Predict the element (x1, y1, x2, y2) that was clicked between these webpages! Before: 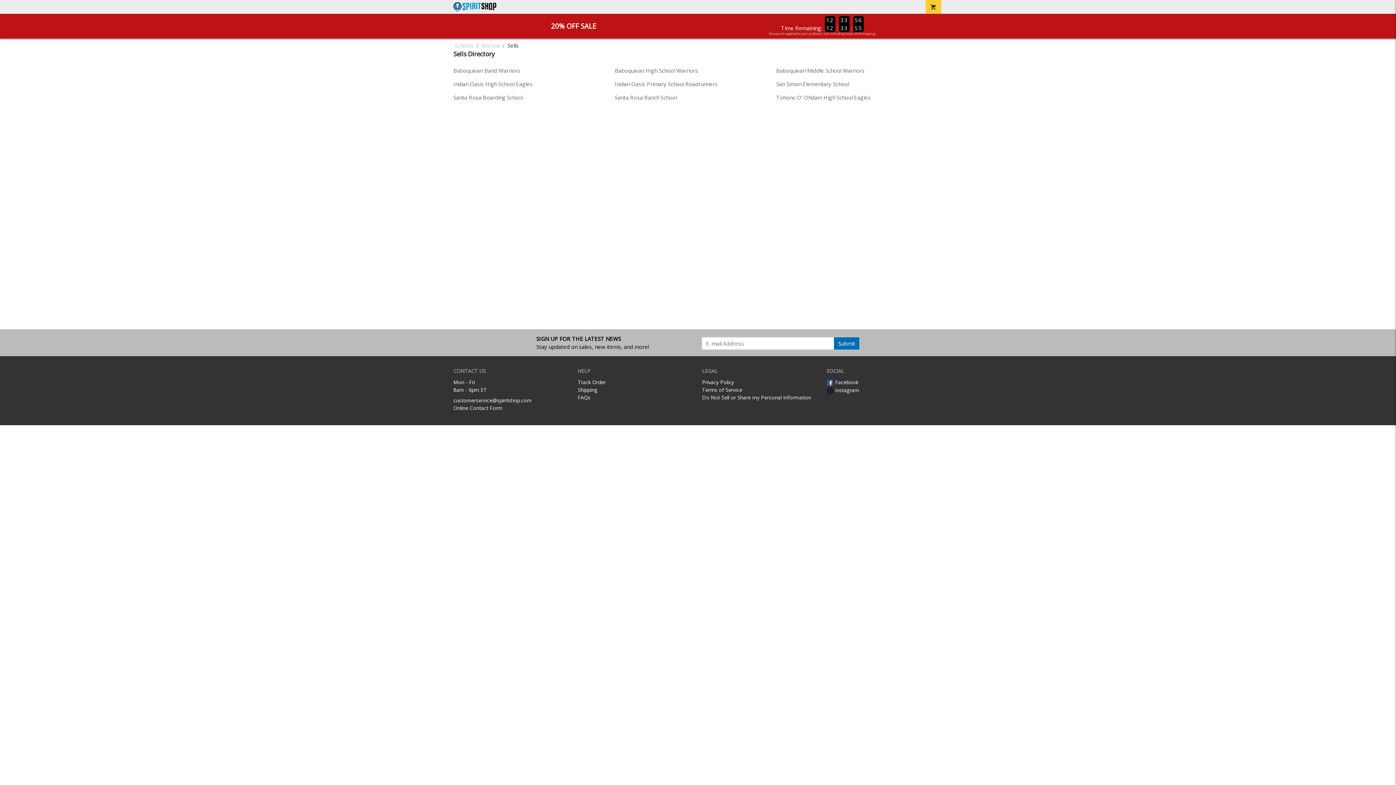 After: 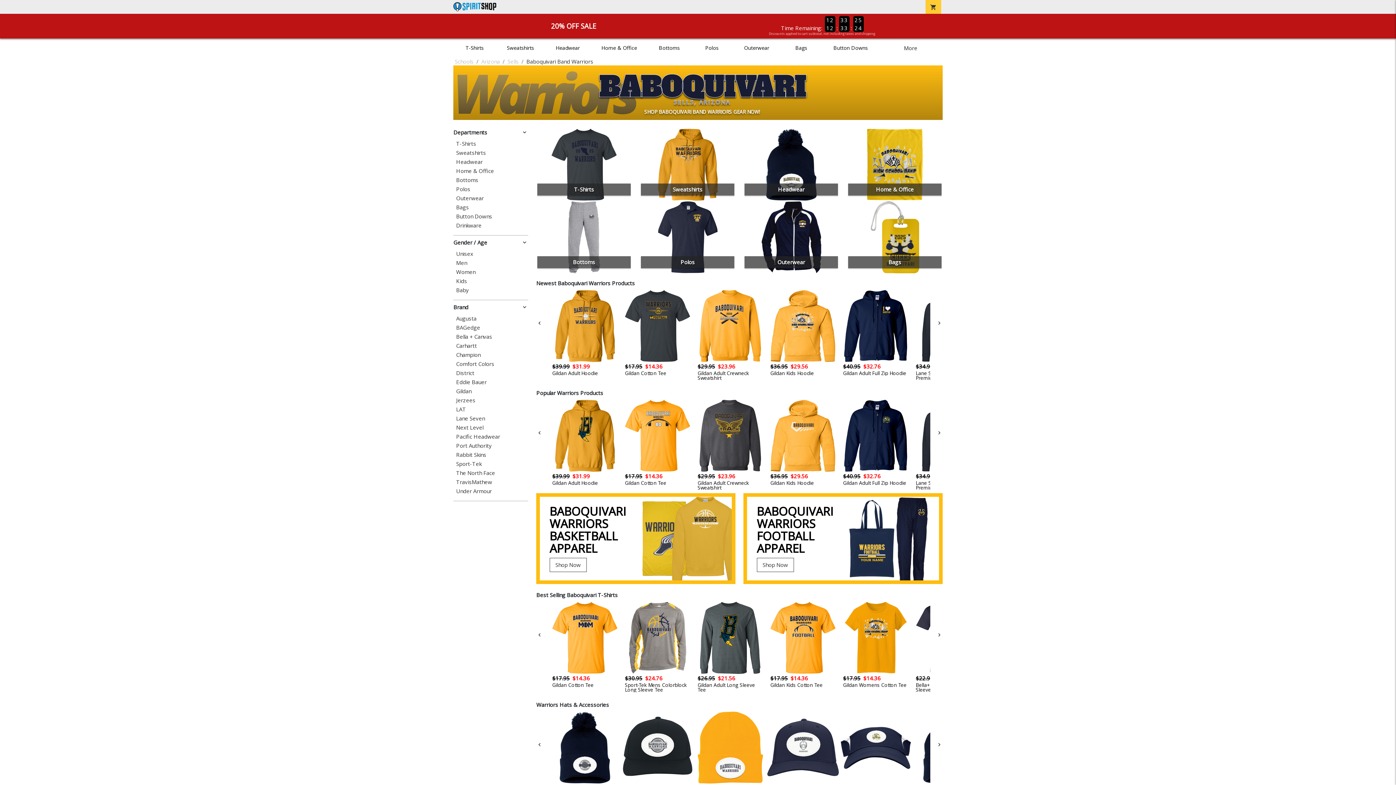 Action: bbox: (453, 66, 520, 74) label: Baboquivari Band Warriors